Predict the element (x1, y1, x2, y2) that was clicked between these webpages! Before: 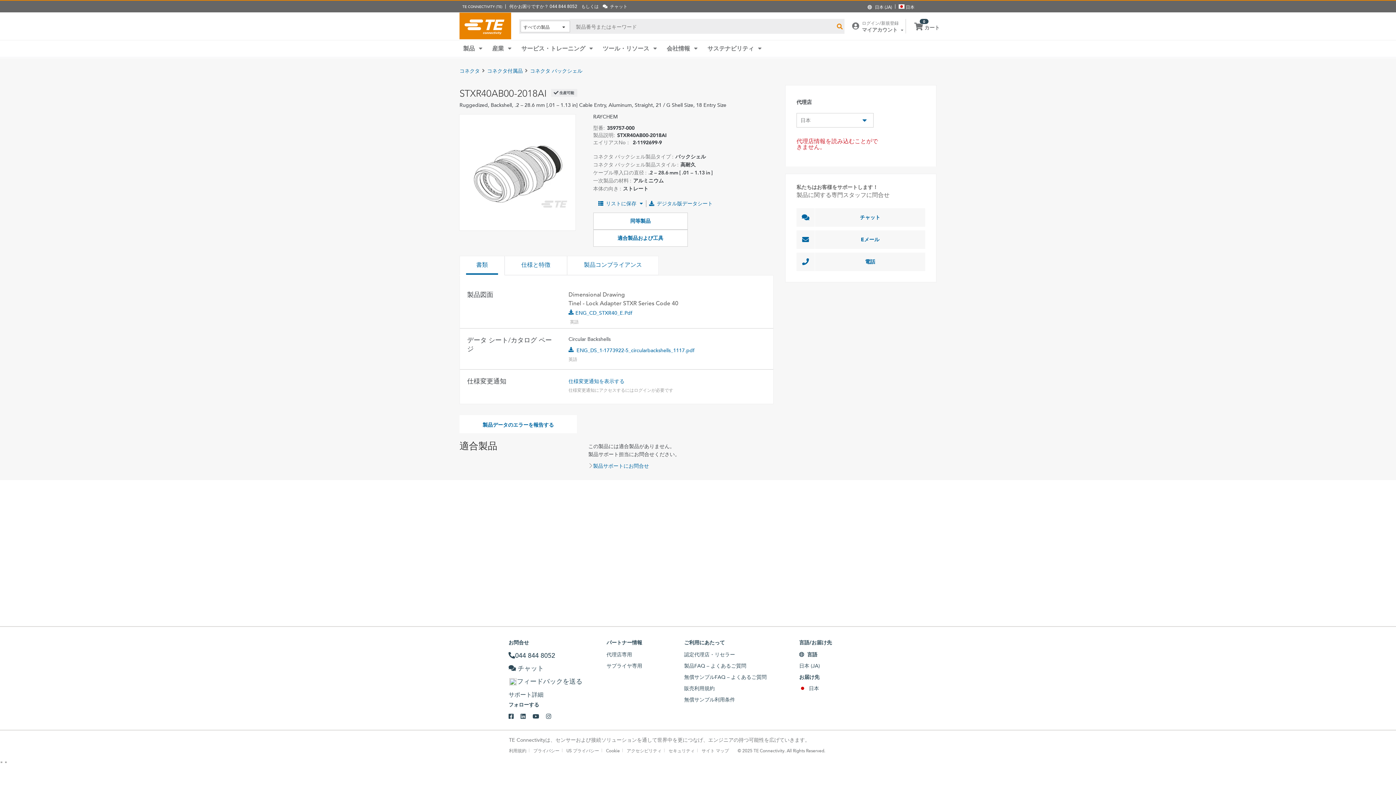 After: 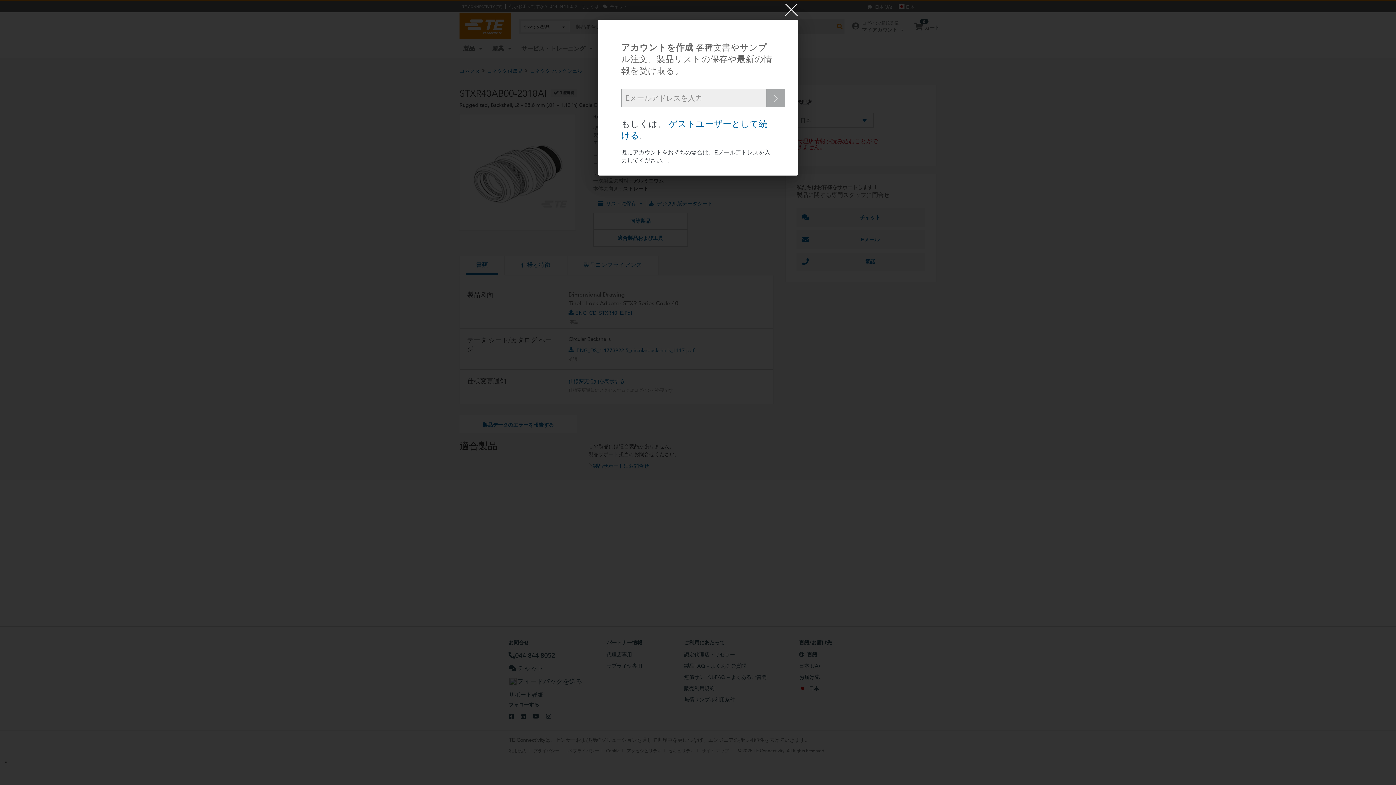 Action: label: ENG_DS_1-1773922-5_circularbackshells_1117.pdf bbox: (568, 347, 748, 353)